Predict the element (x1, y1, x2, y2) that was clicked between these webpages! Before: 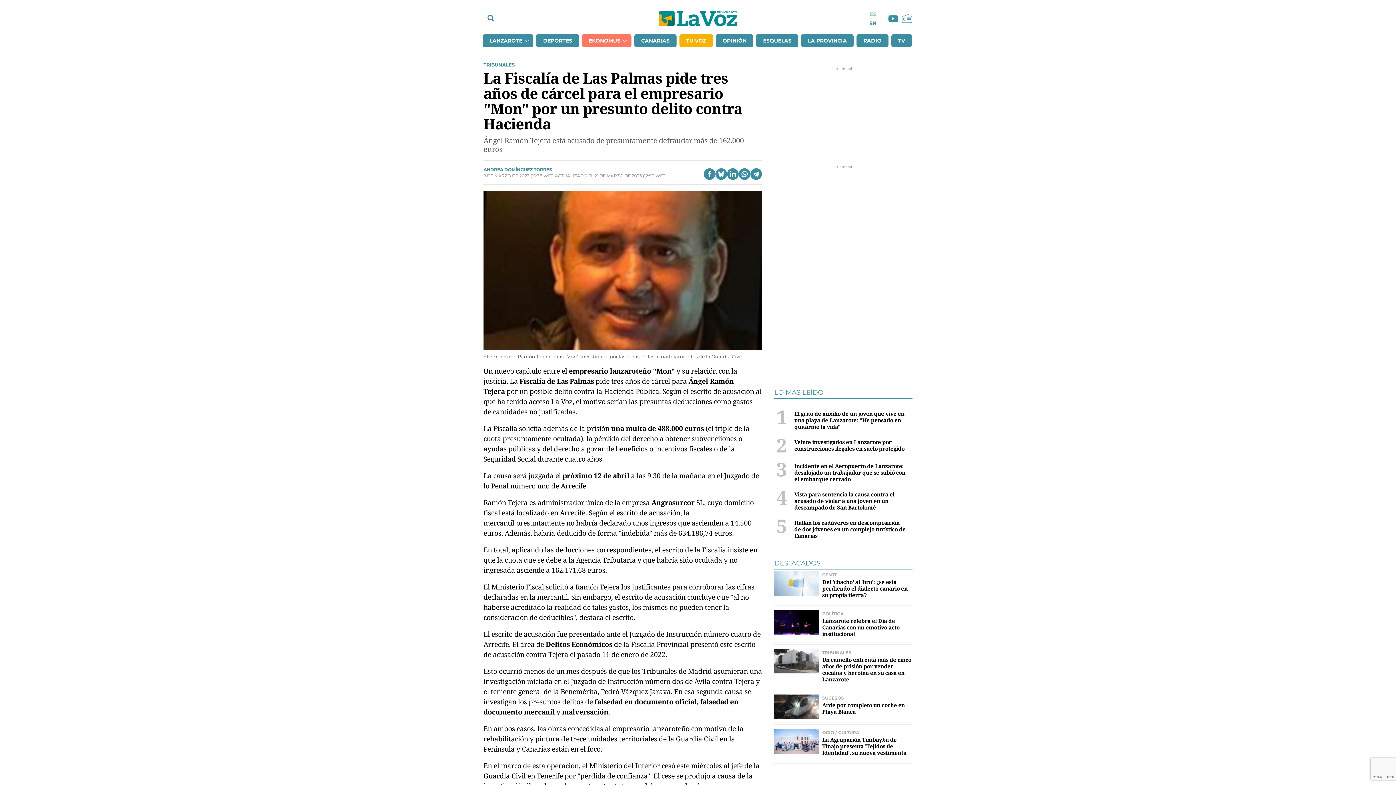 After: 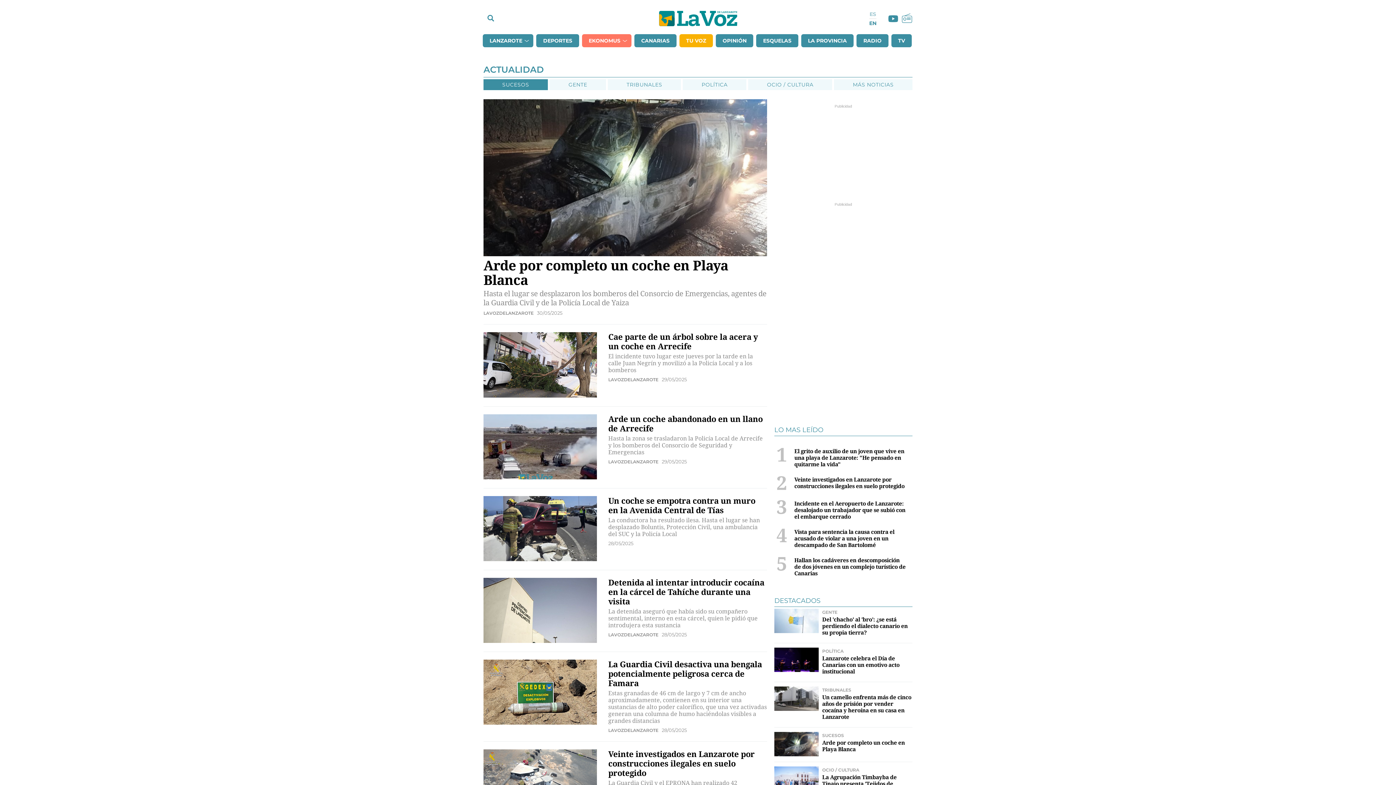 Action: bbox: (822, 695, 844, 702) label: SUCESOS